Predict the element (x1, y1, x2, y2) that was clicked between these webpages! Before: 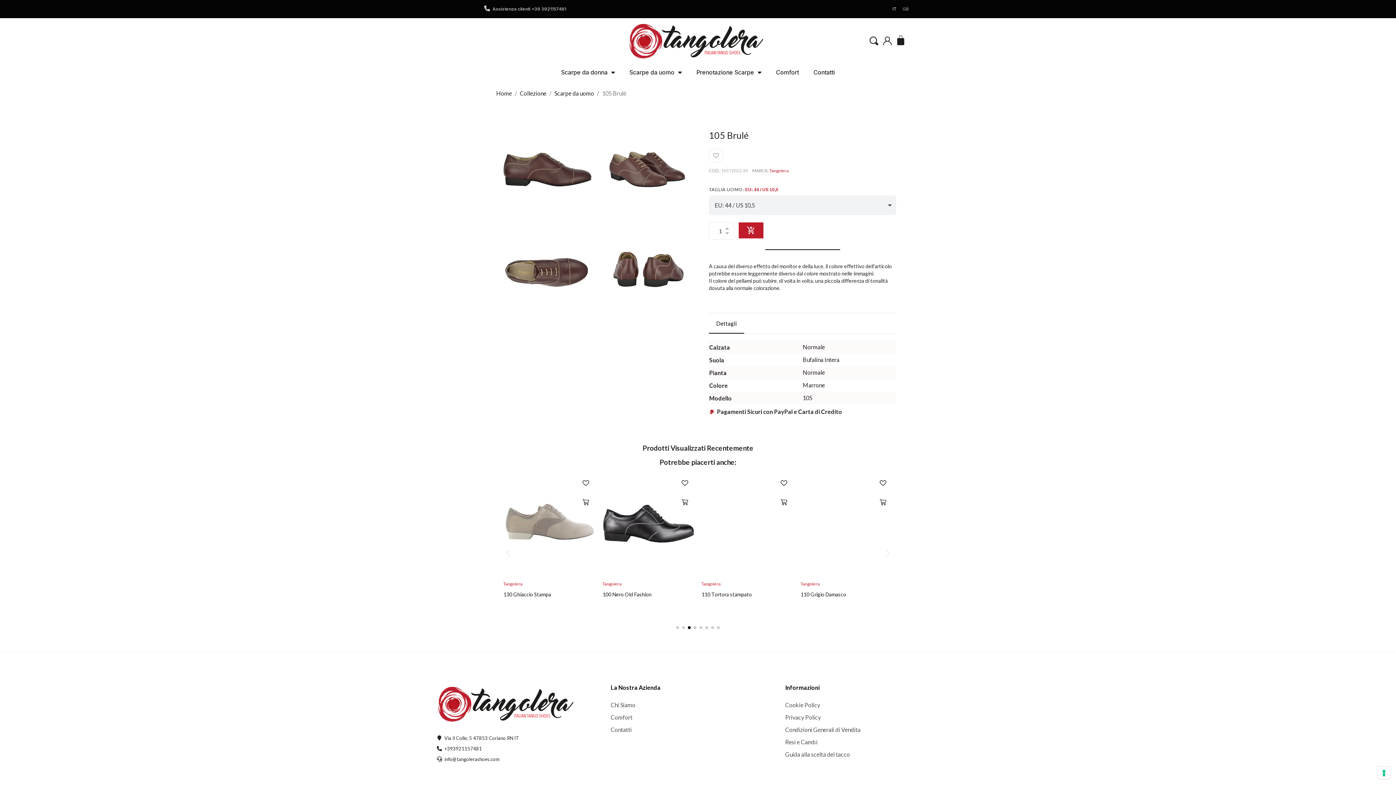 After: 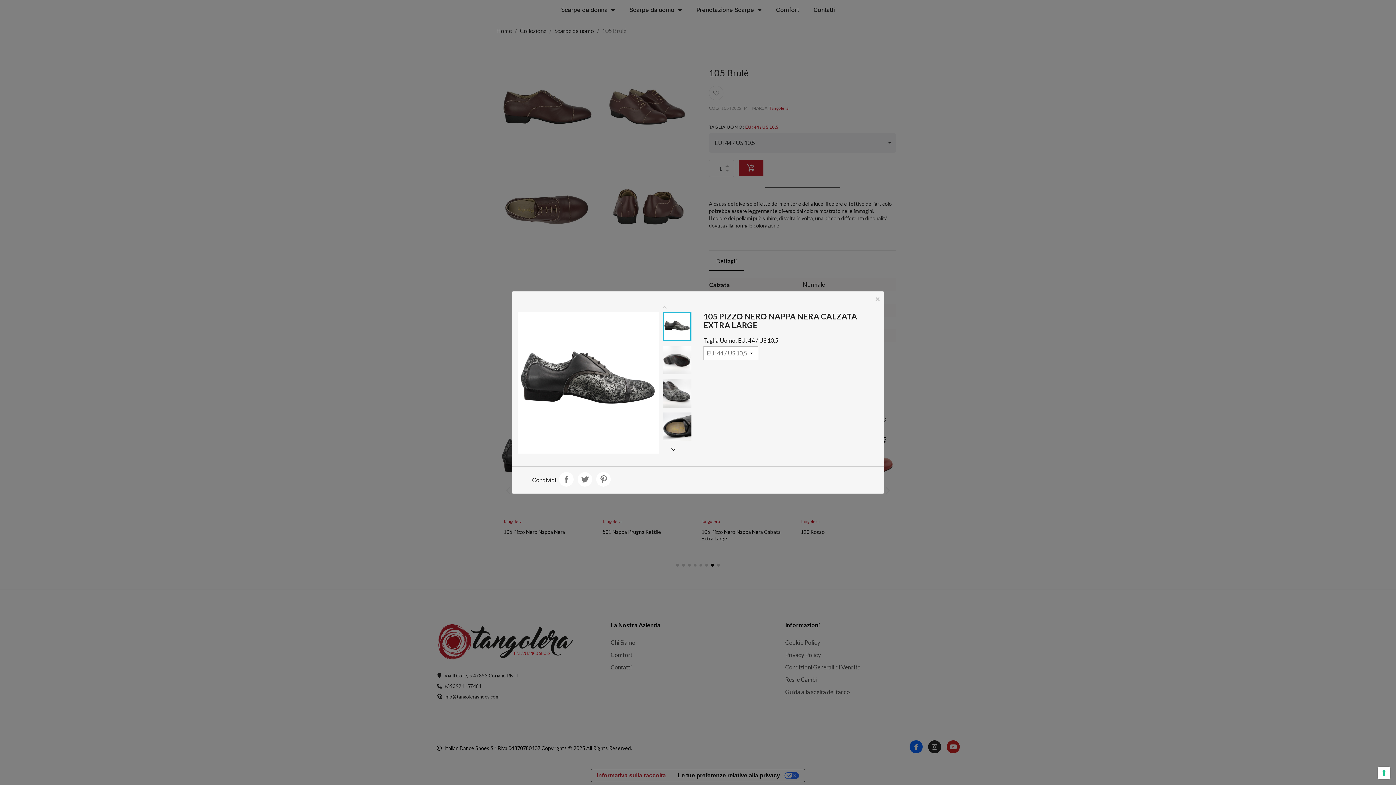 Action: bbox: (578, 495, 593, 509)